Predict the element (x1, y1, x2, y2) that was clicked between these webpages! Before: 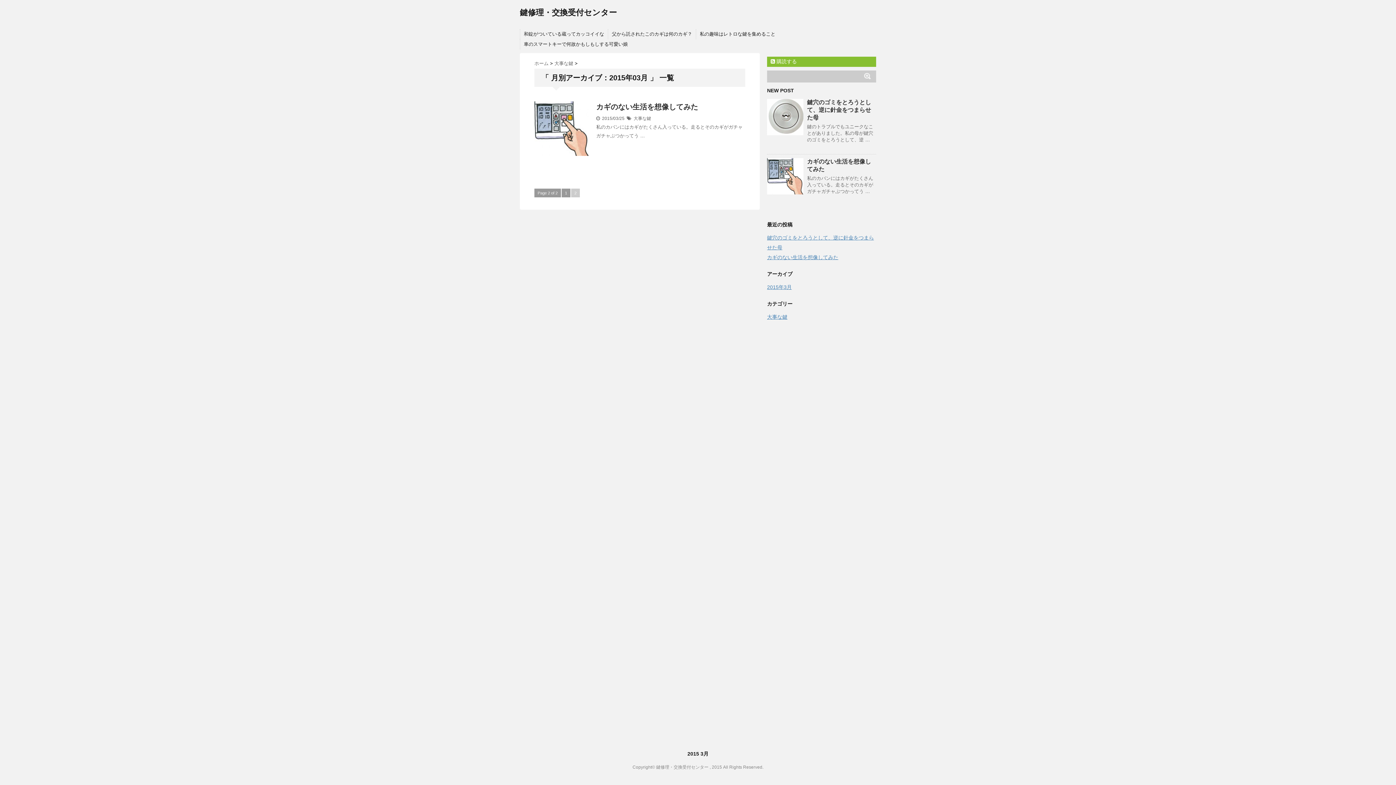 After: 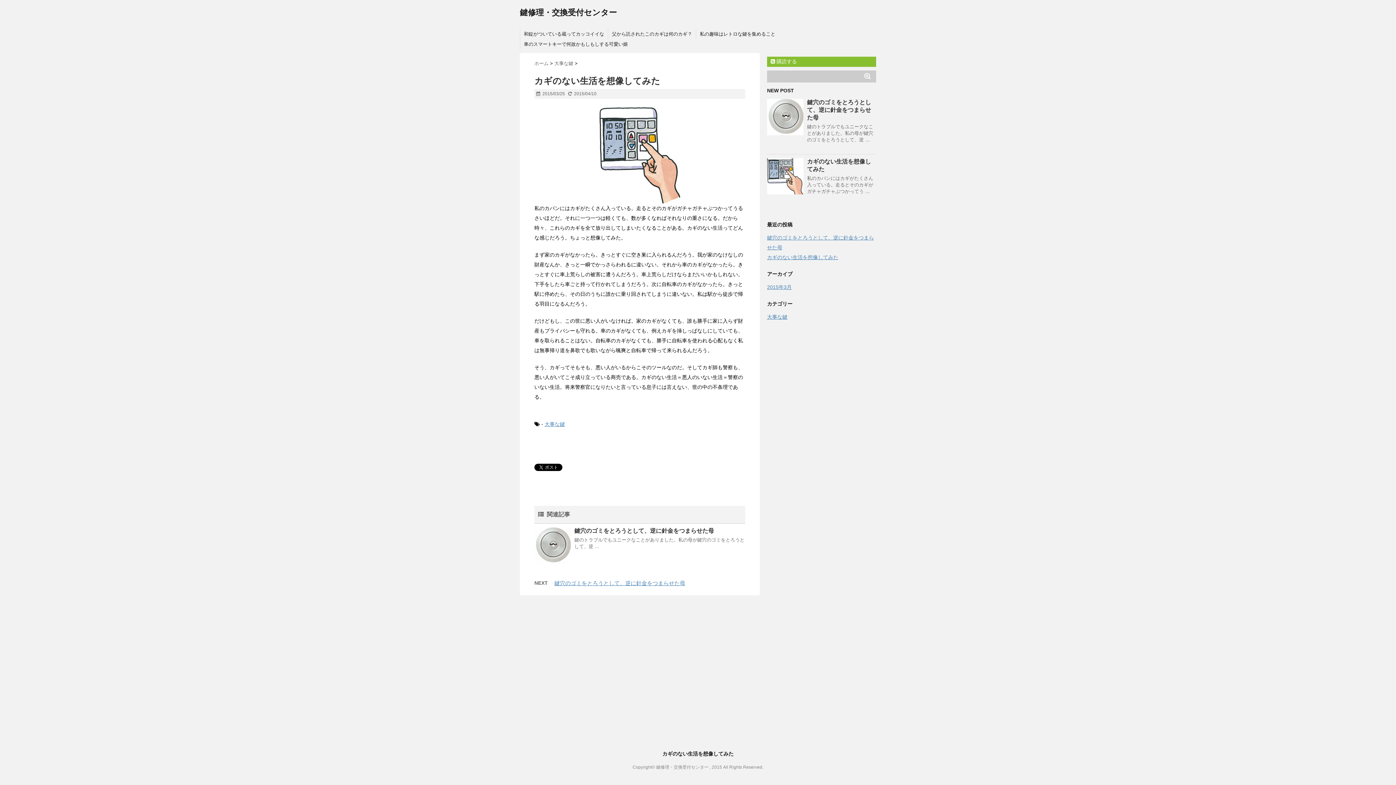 Action: bbox: (534, 101, 589, 156)